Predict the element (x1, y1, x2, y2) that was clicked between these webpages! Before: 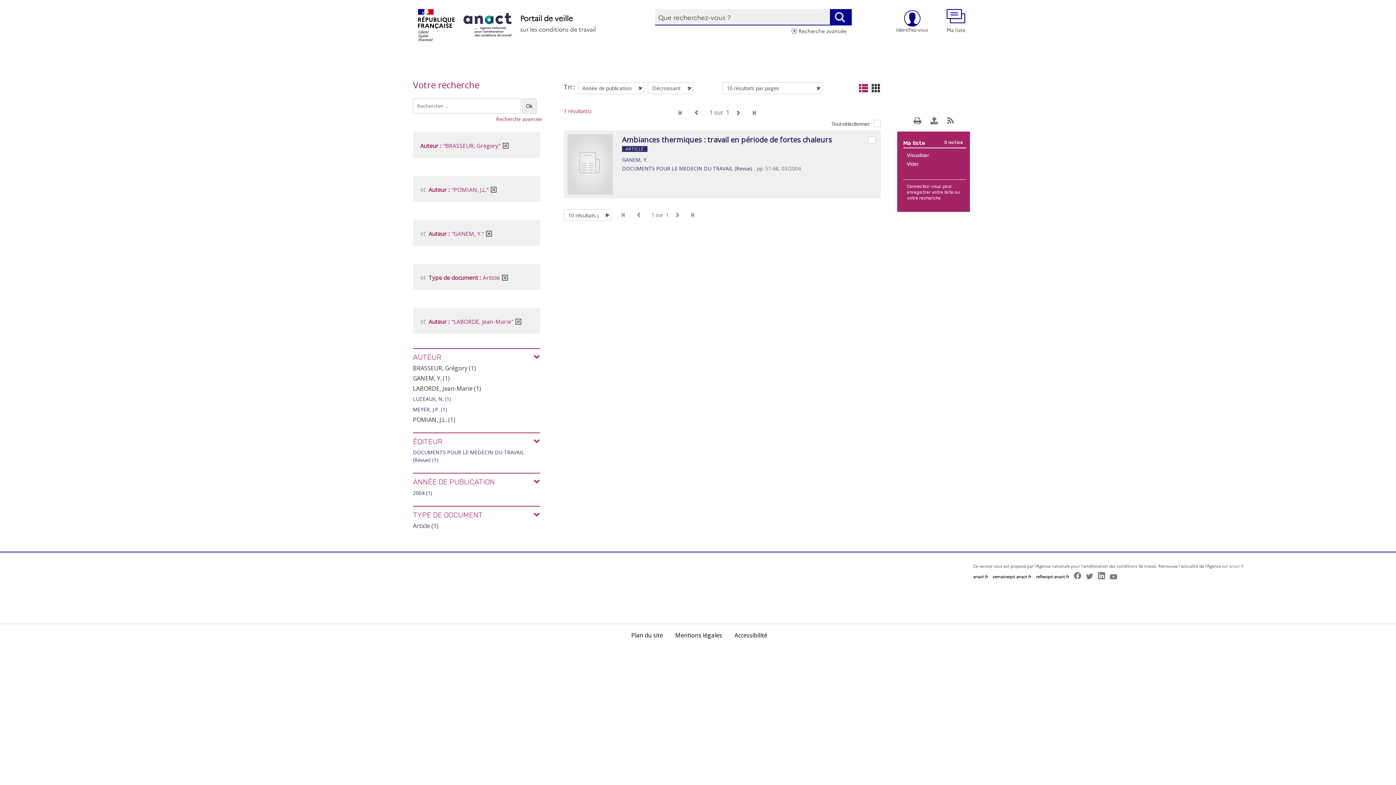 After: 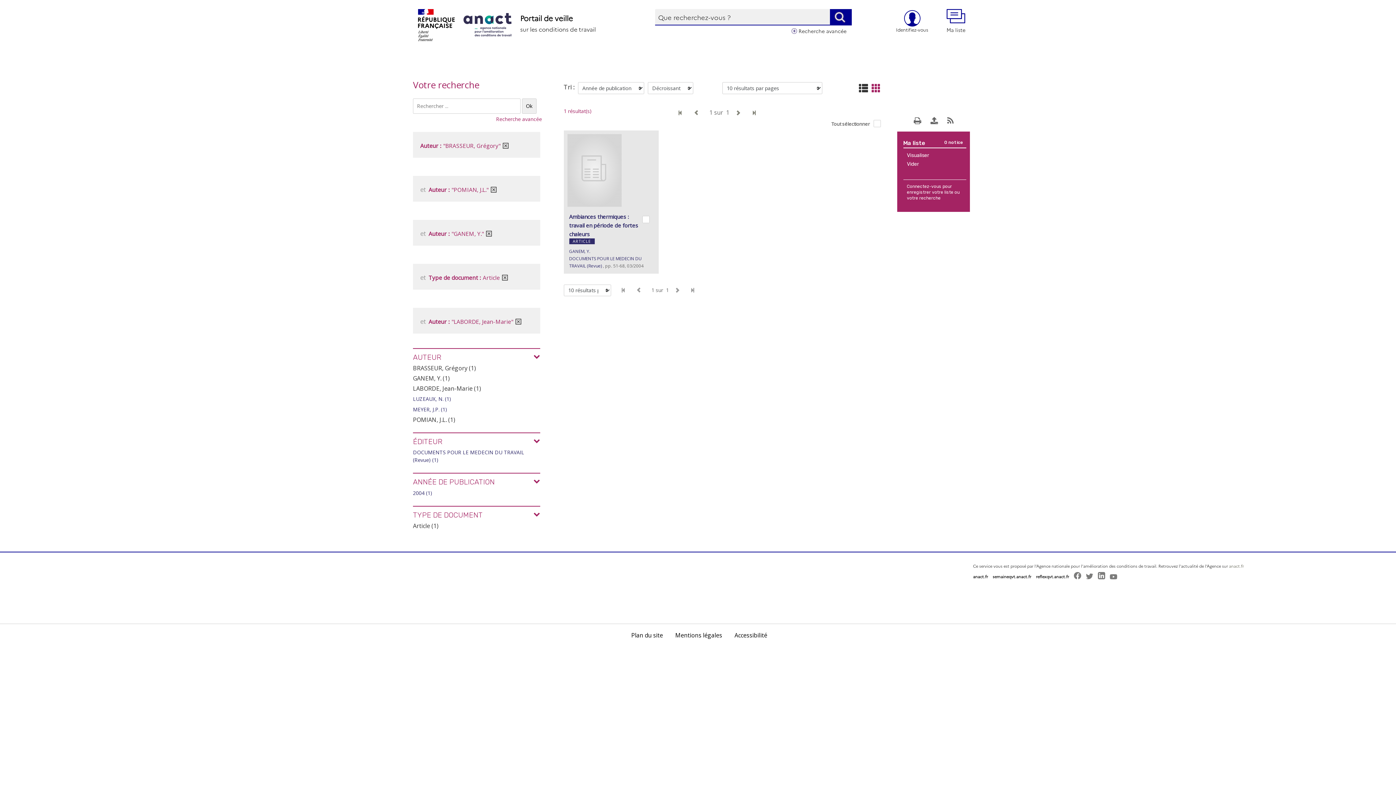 Action: bbox: (868, 82, 880, 94)